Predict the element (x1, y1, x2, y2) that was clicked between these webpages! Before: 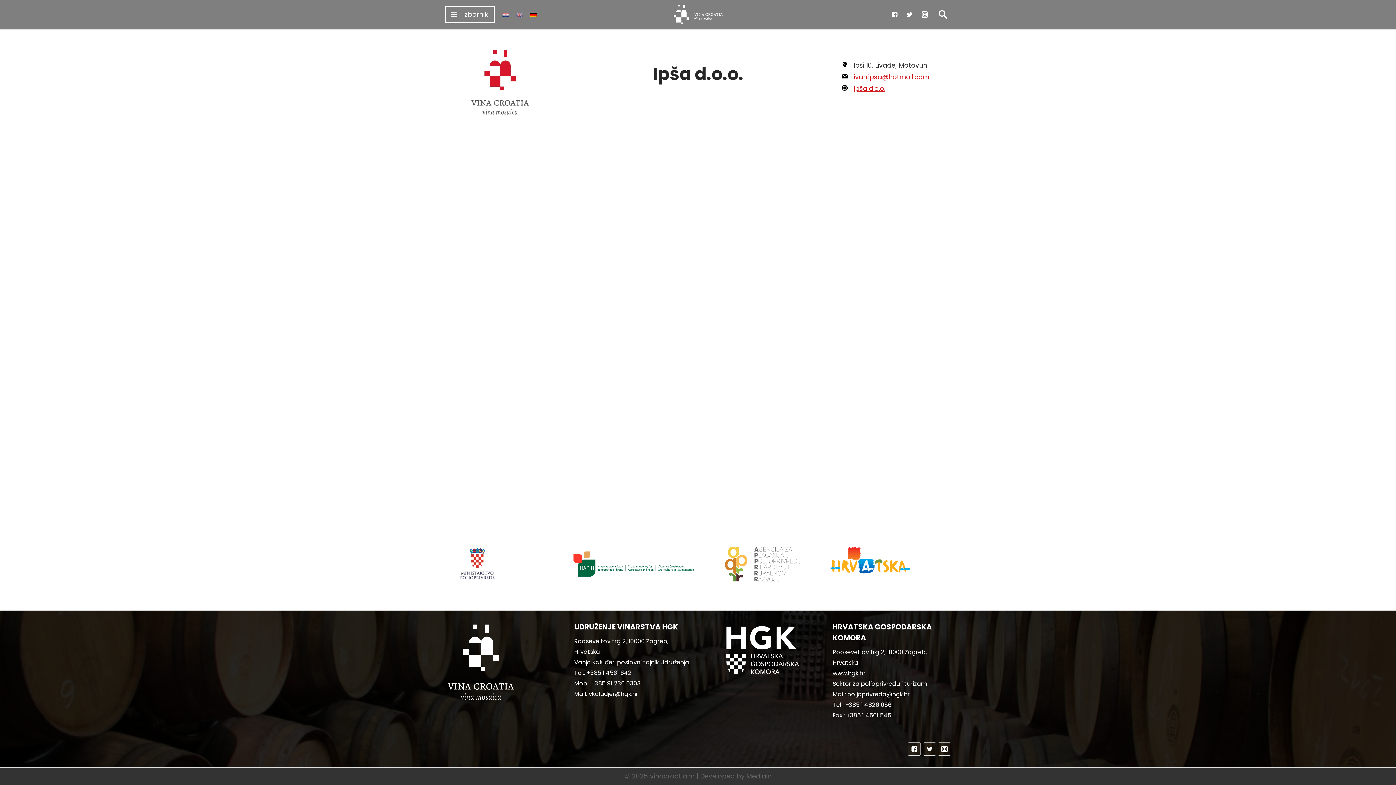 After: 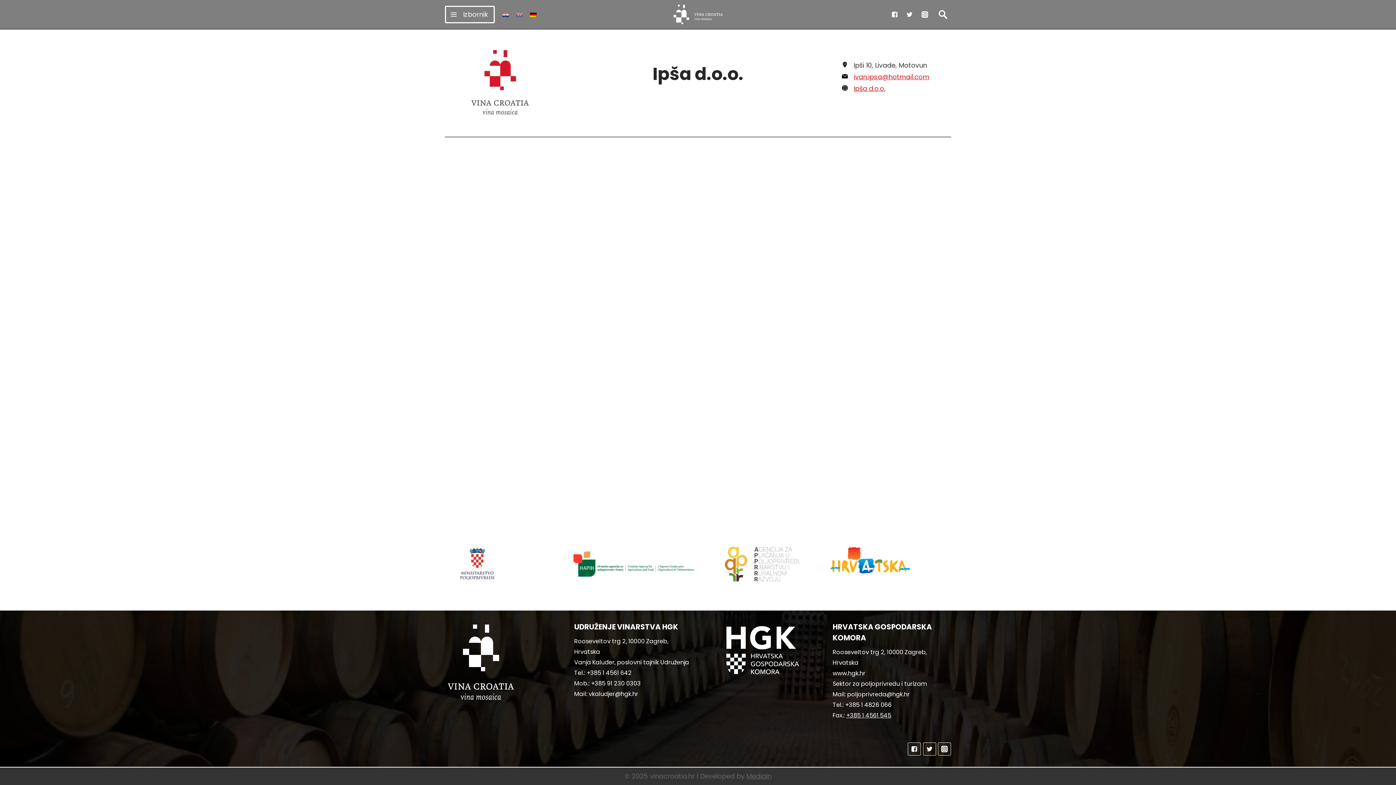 Action: bbox: (846, 711, 891, 720) label: +385 1 4561 545